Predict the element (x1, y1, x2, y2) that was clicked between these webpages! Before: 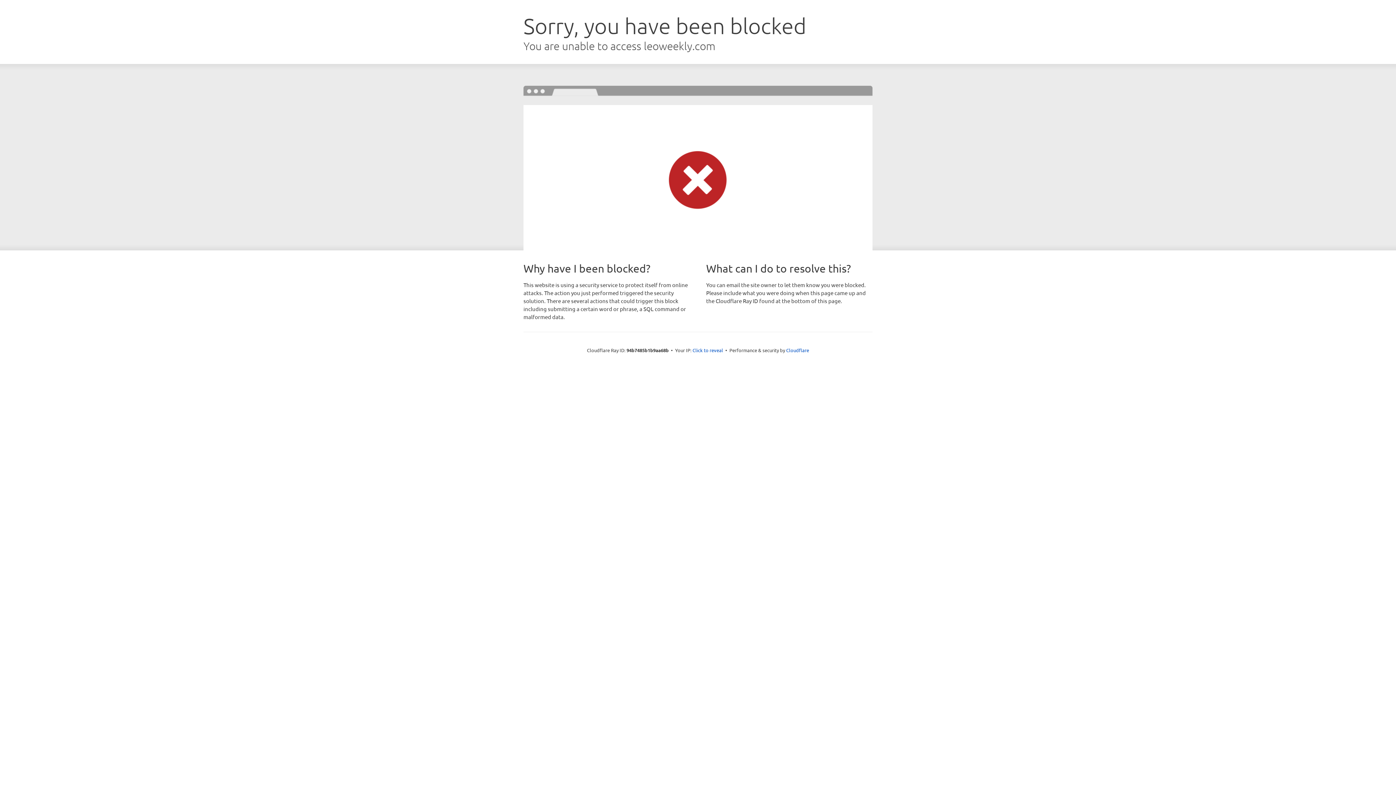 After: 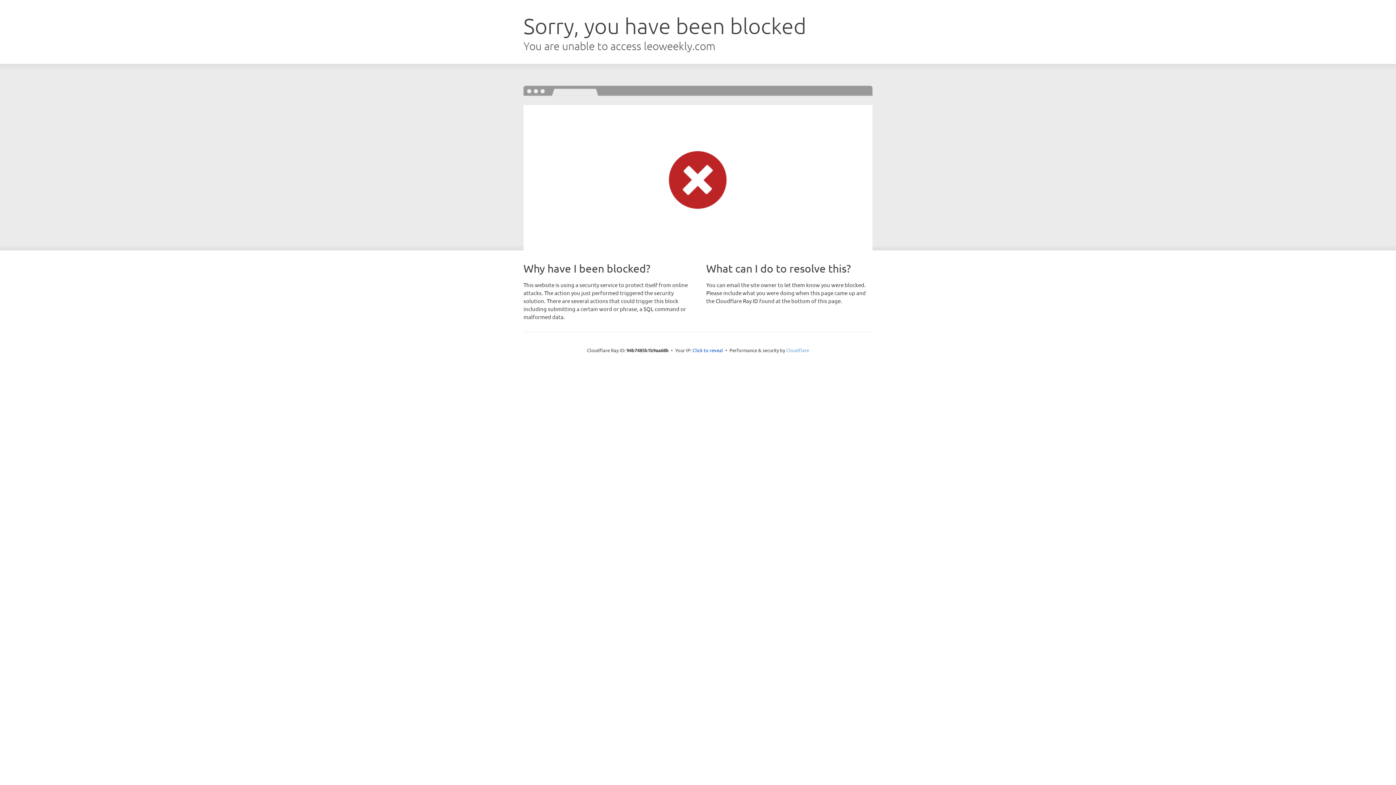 Action: label: Cloudflare bbox: (786, 347, 809, 353)